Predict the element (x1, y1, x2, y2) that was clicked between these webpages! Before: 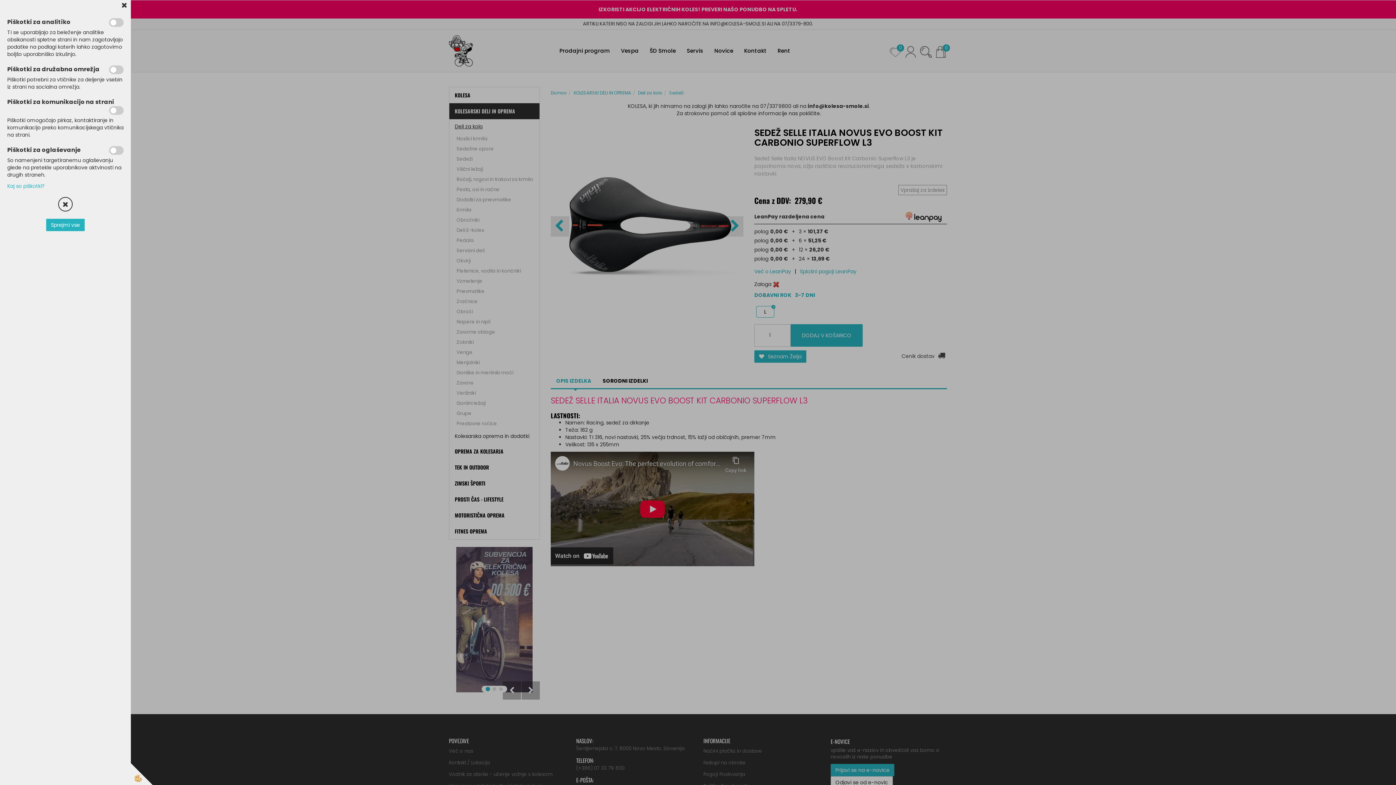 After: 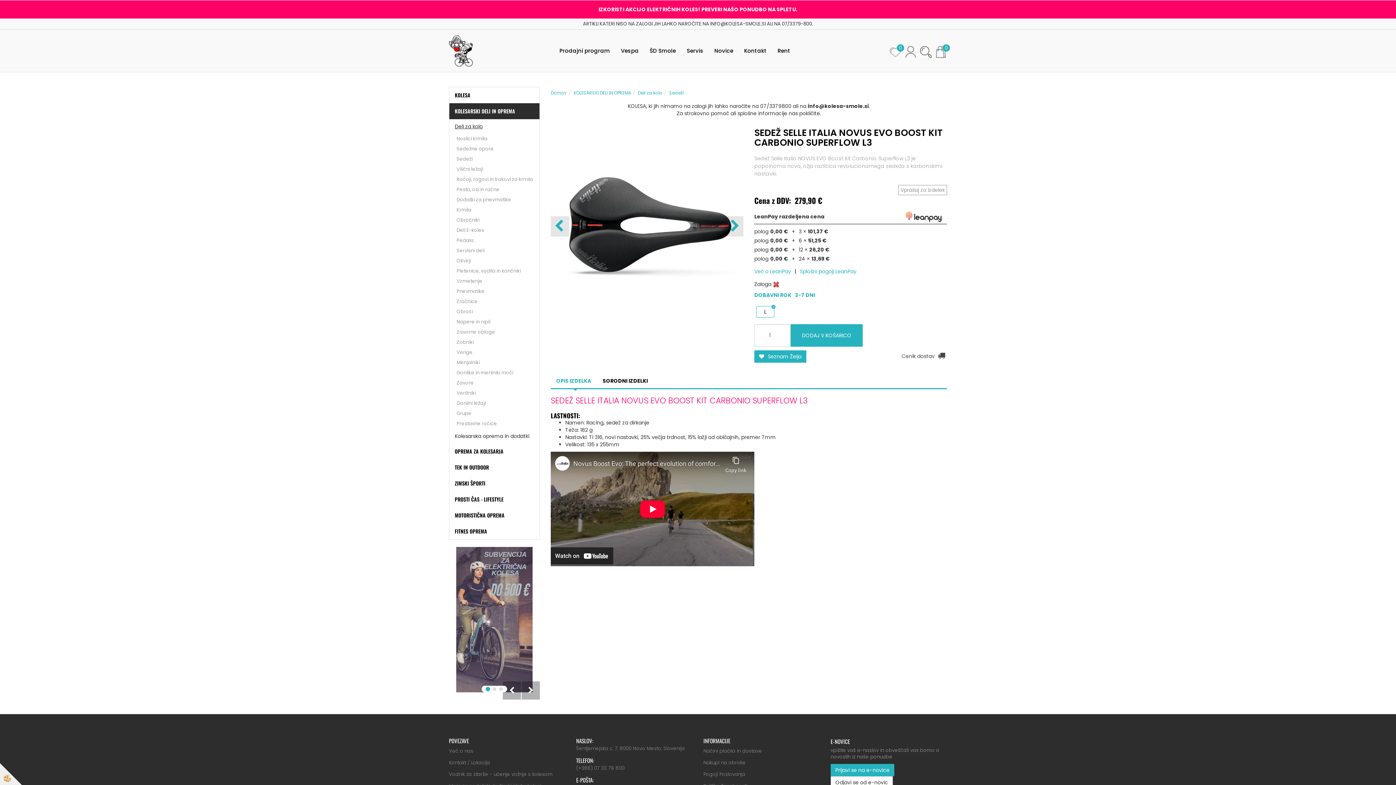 Action: bbox: (130, 763, 152, 785)